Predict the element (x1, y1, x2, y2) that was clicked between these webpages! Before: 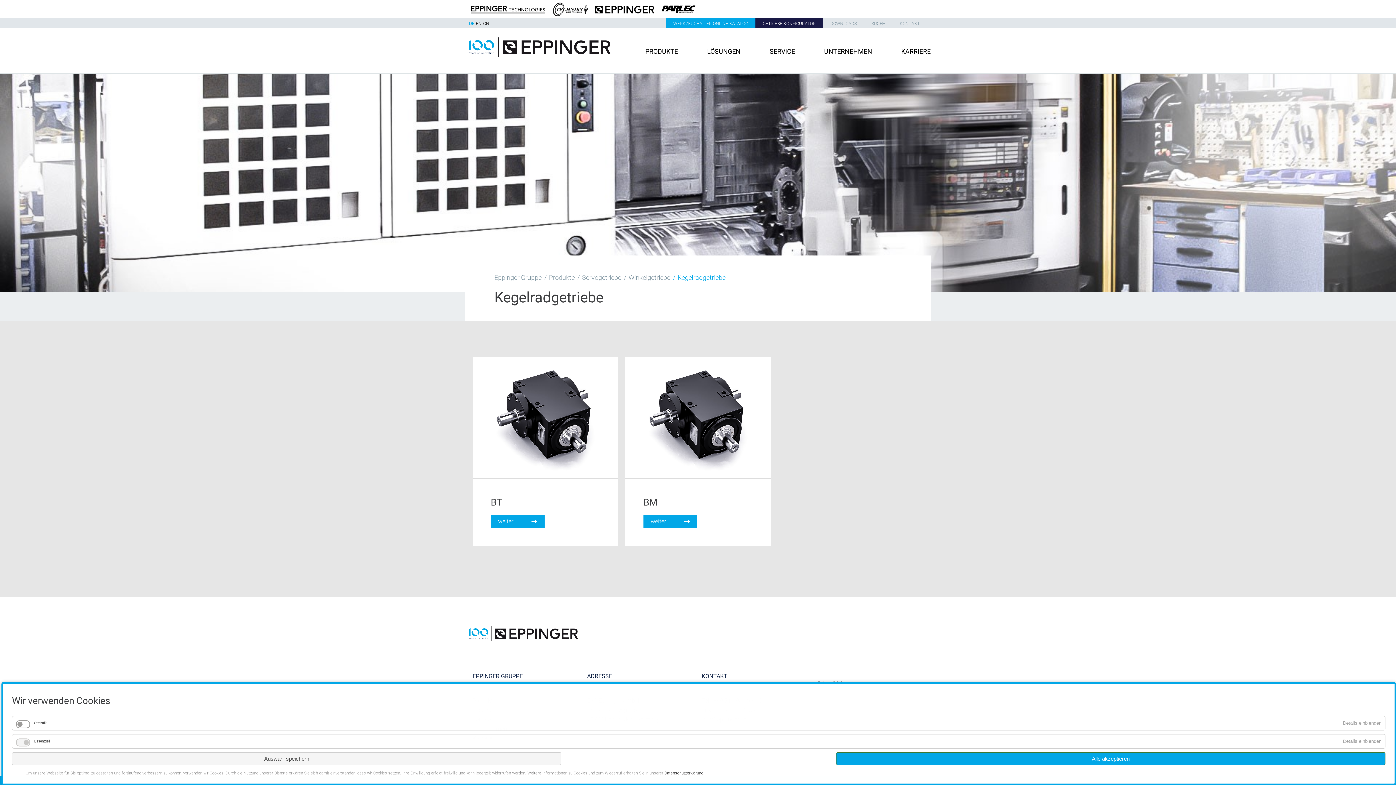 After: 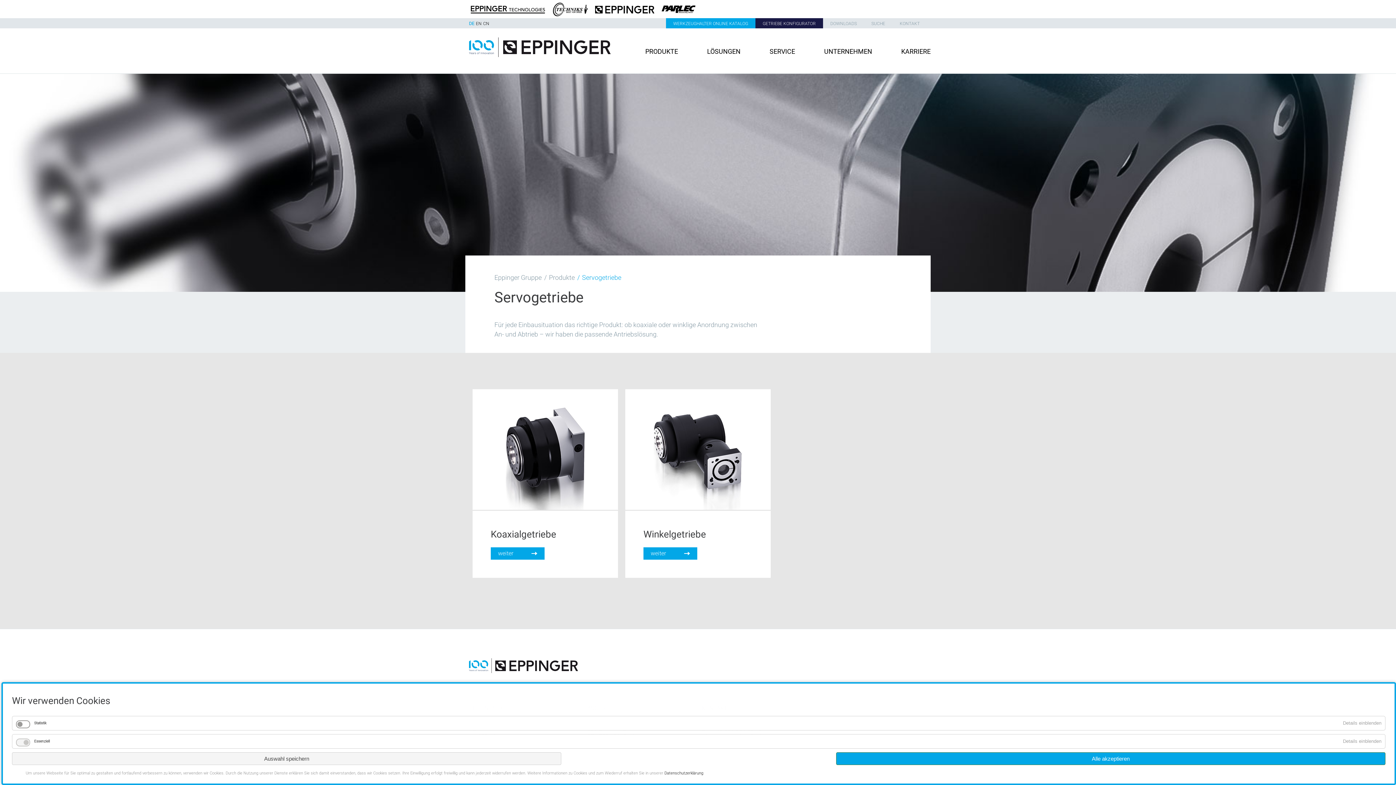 Action: label: Servogetriebe bbox: (582, 273, 621, 281)